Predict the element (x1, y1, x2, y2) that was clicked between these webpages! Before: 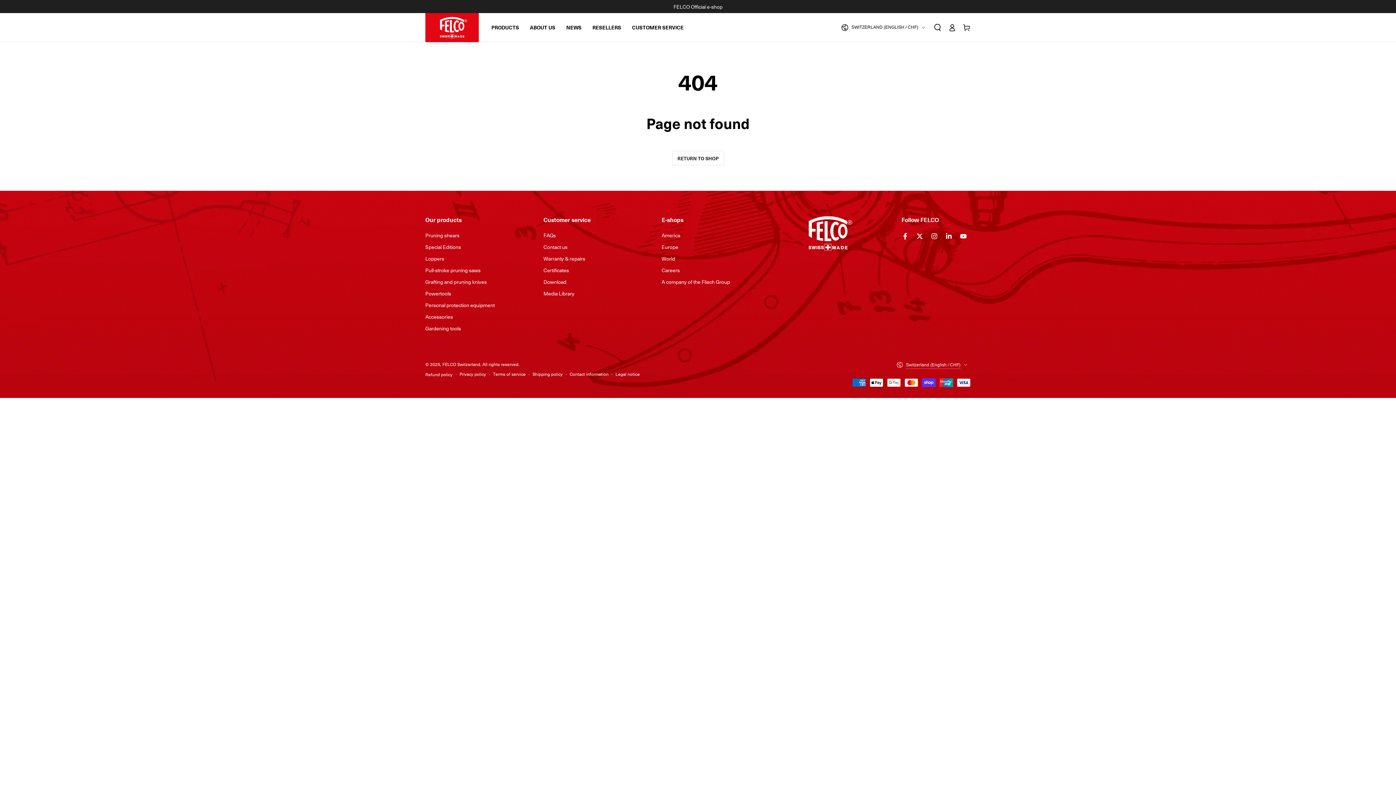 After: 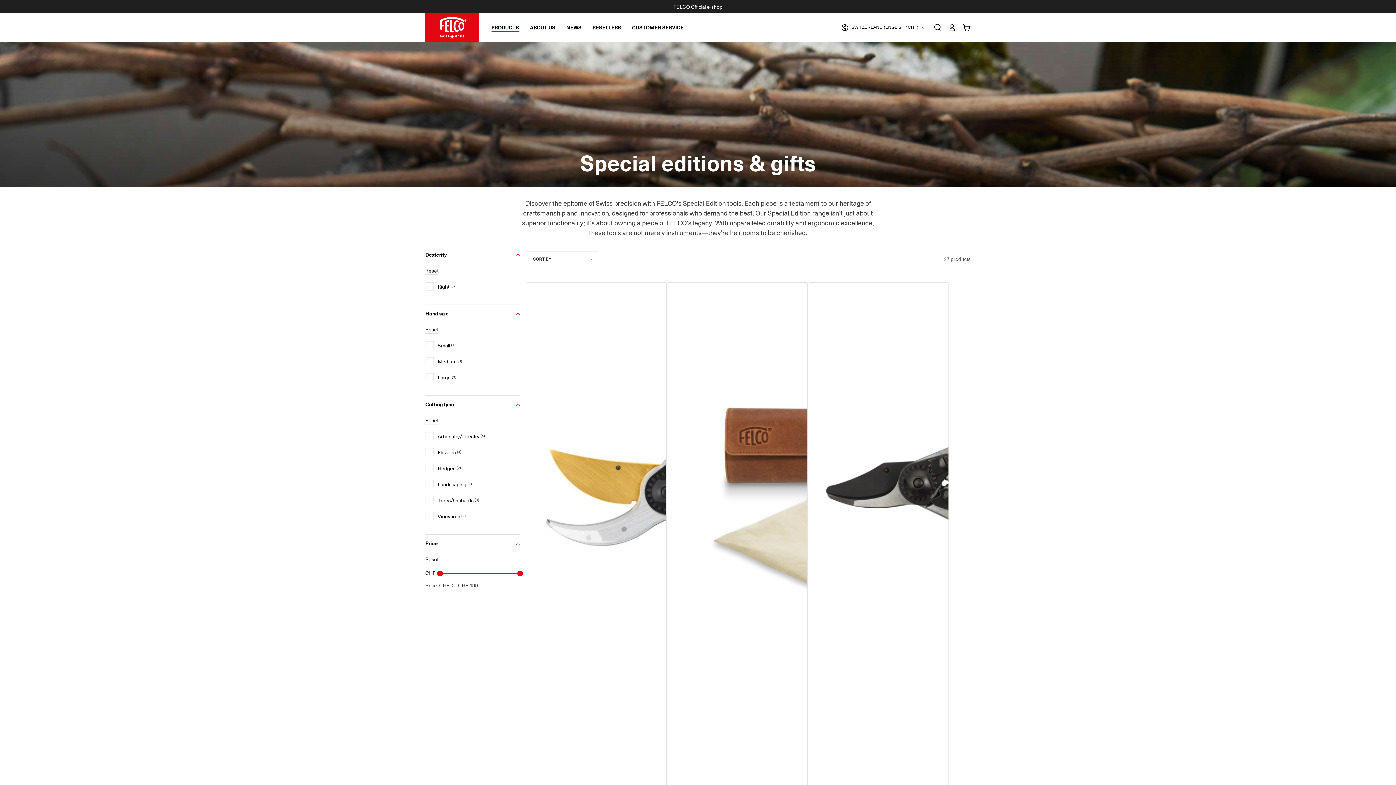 Action: bbox: (425, 243, 461, 250) label: Special Editions